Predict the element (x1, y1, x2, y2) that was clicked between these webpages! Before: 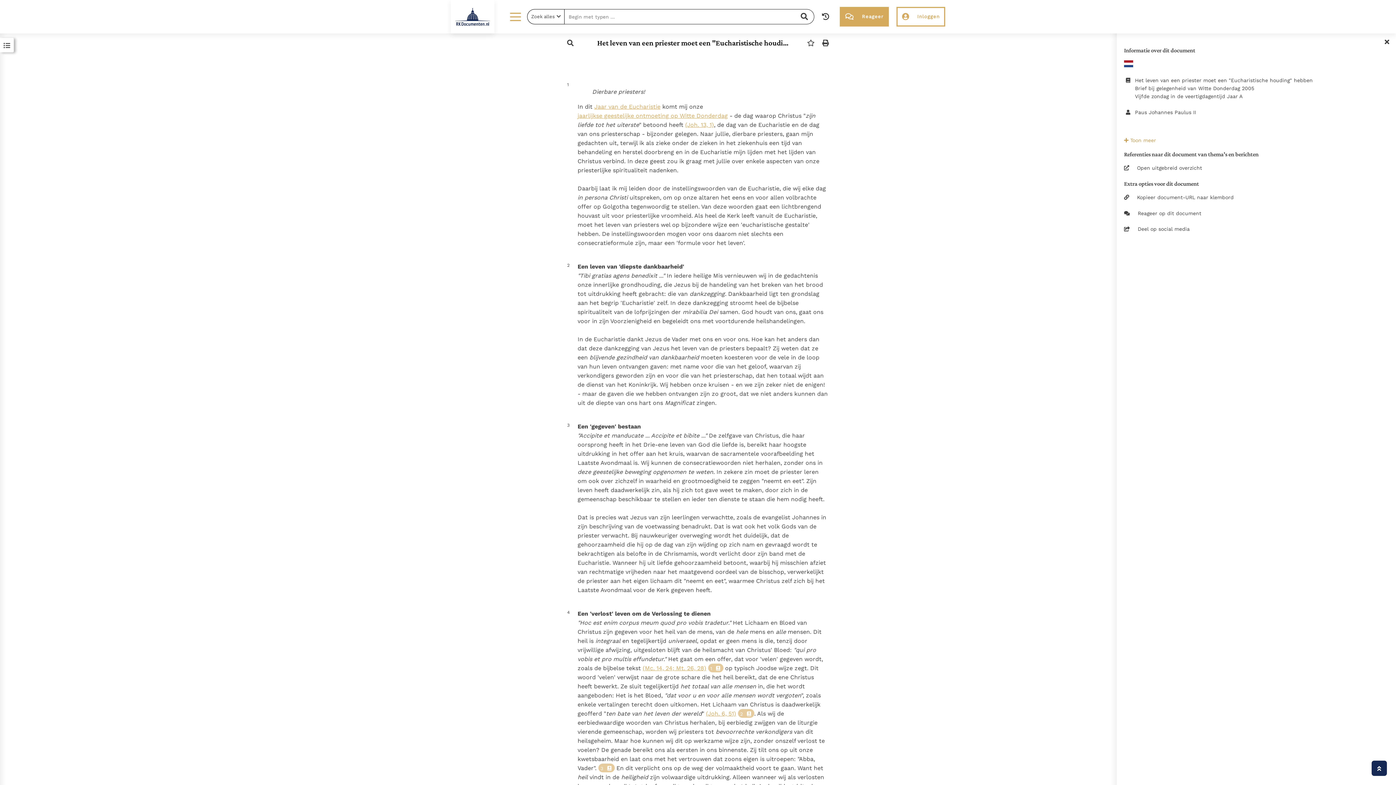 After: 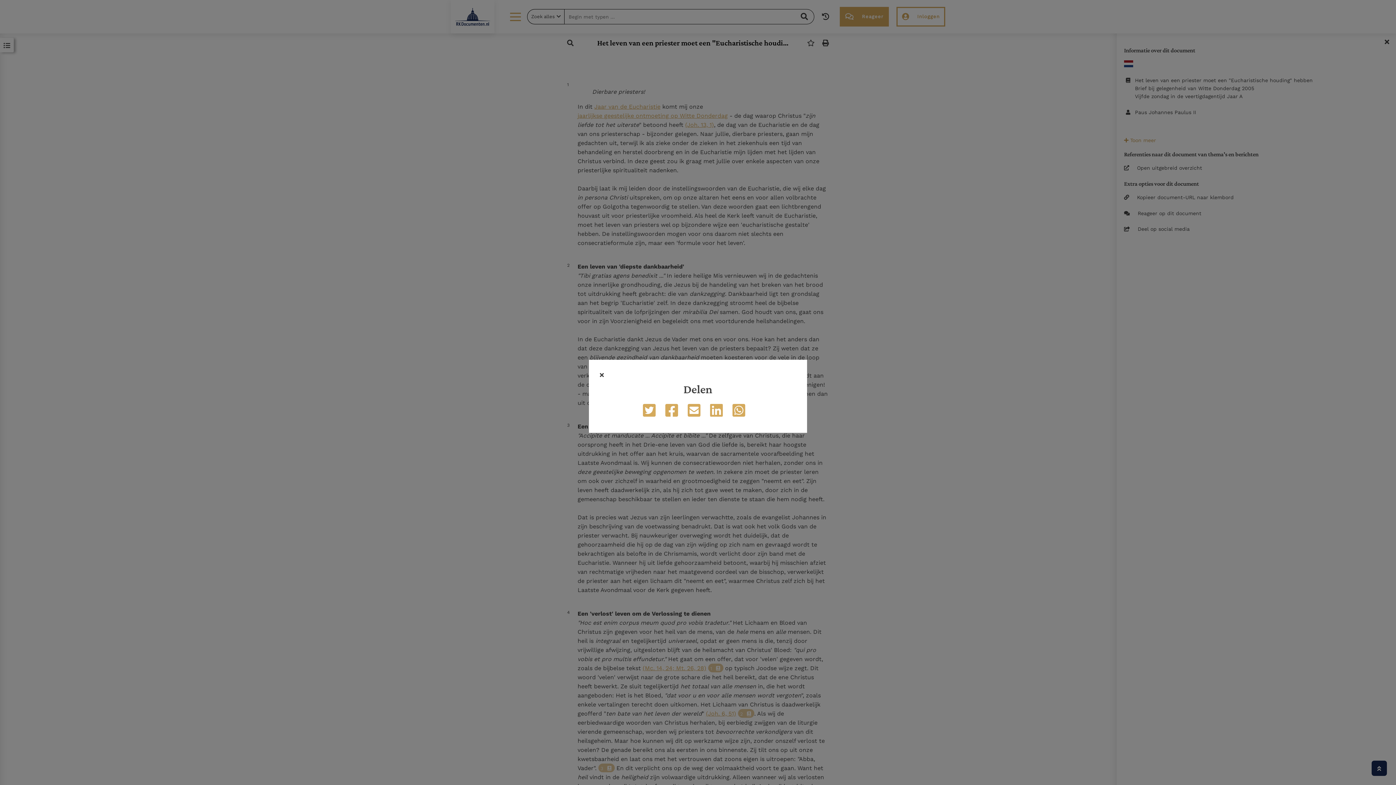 Action: bbox: (1124, 225, 1389, 233) label: Deel op social media